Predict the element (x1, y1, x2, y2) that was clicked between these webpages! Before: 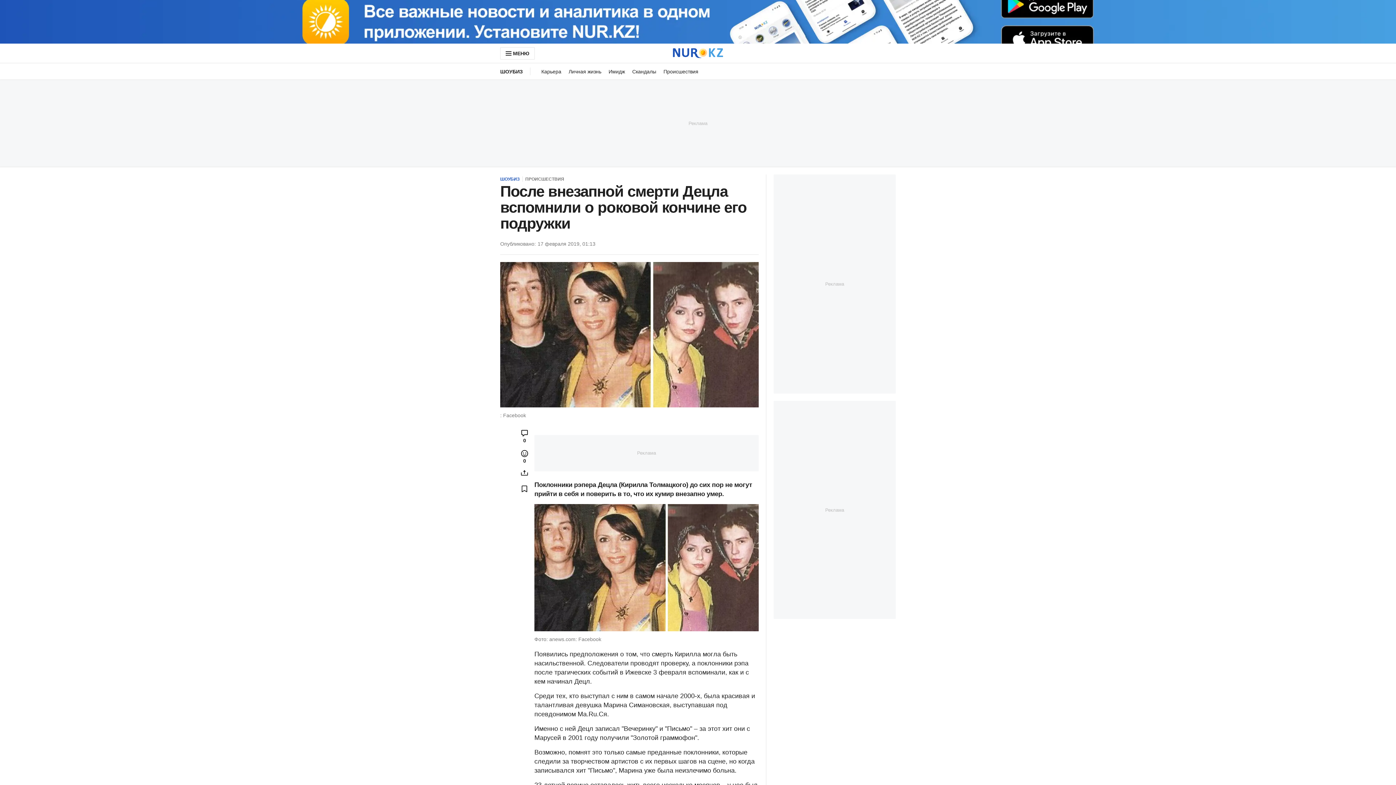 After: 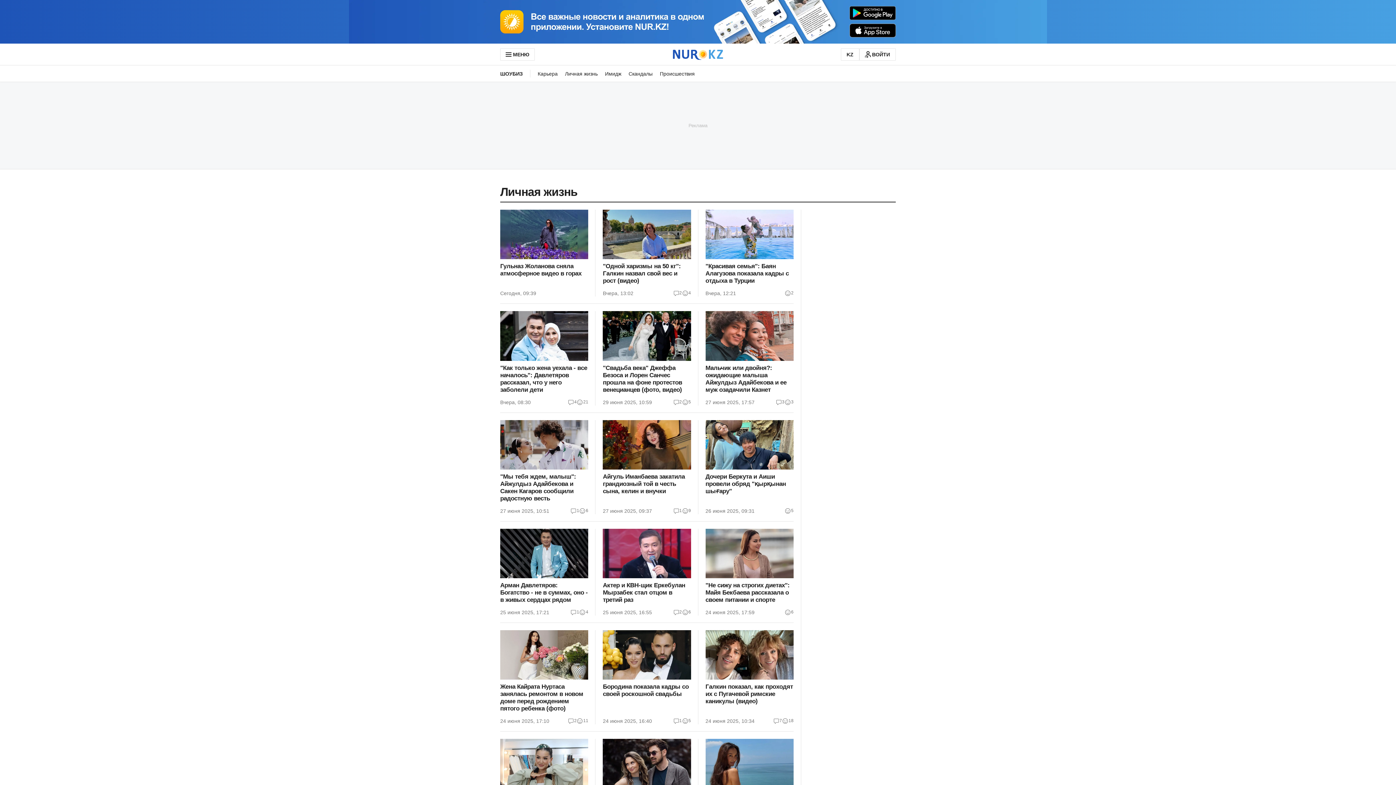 Action: label: Личная жизнь bbox: (565, 63, 605, 79)